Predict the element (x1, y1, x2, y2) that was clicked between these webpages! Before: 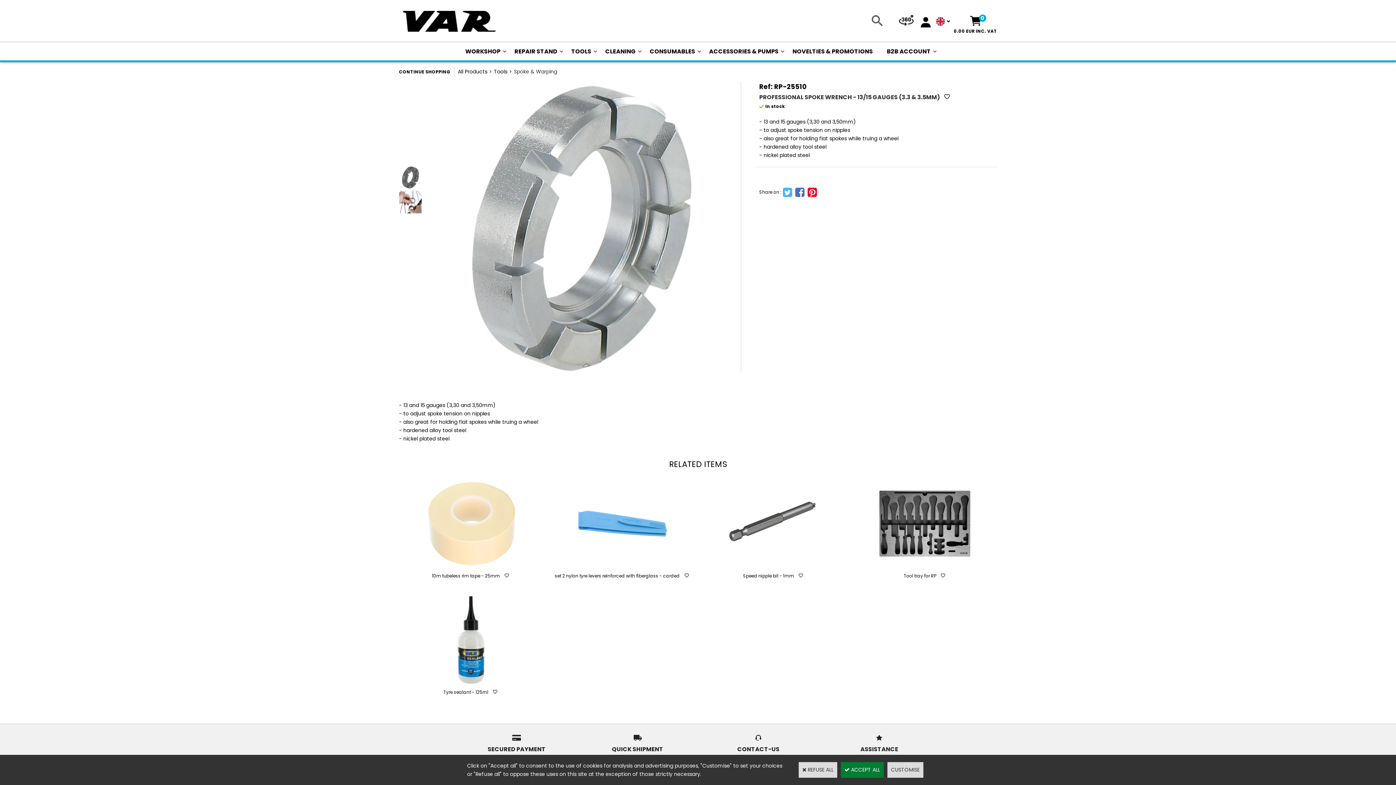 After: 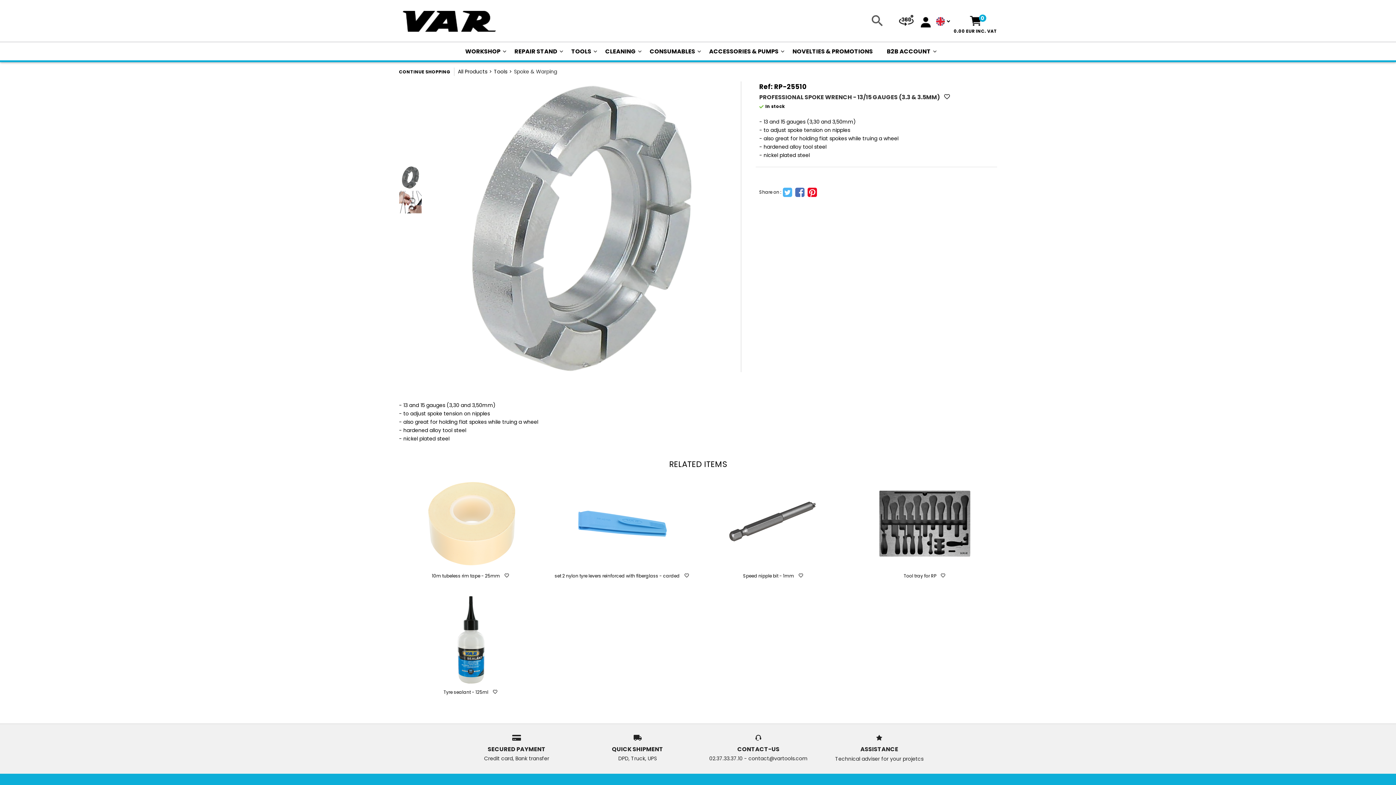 Action: bbox: (798, 762, 837, 778) label:  REFUSE ALL